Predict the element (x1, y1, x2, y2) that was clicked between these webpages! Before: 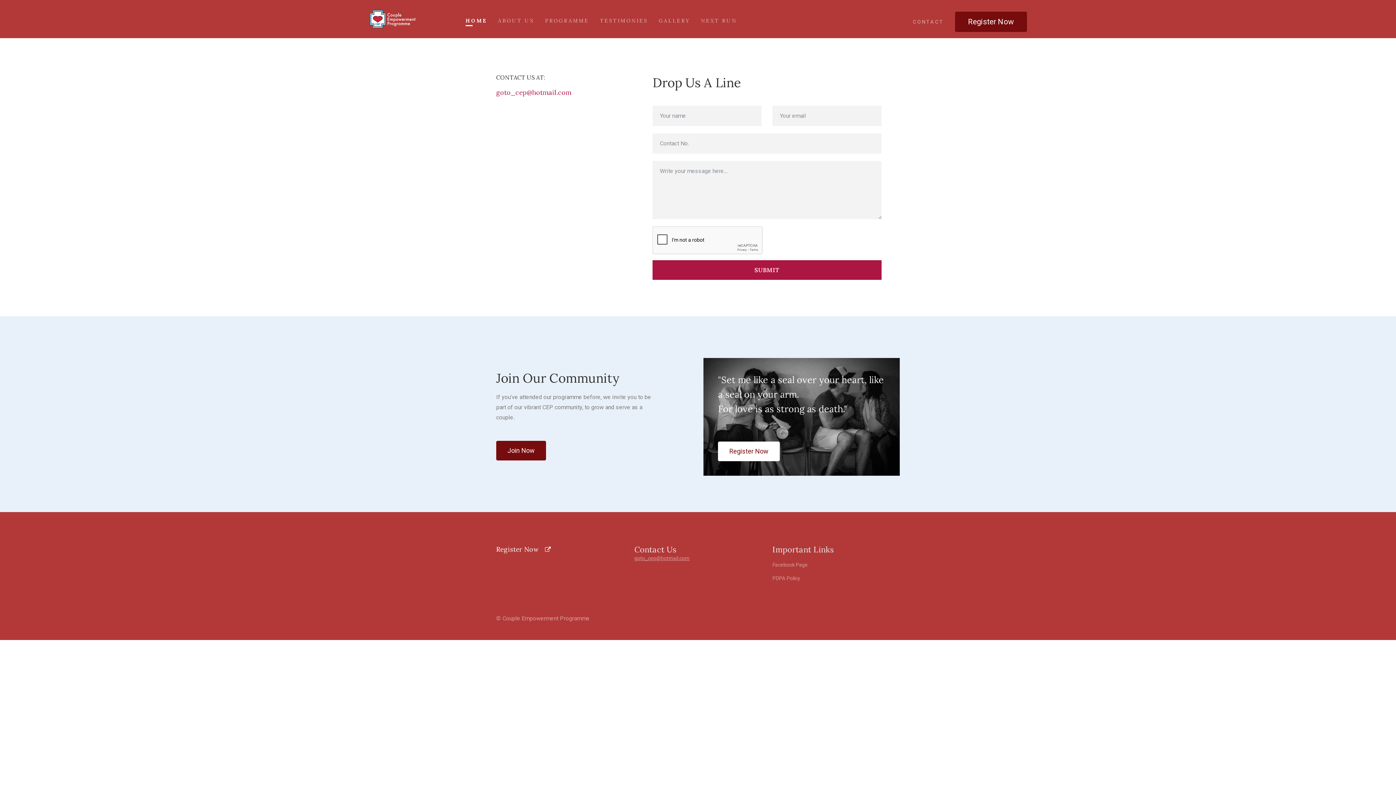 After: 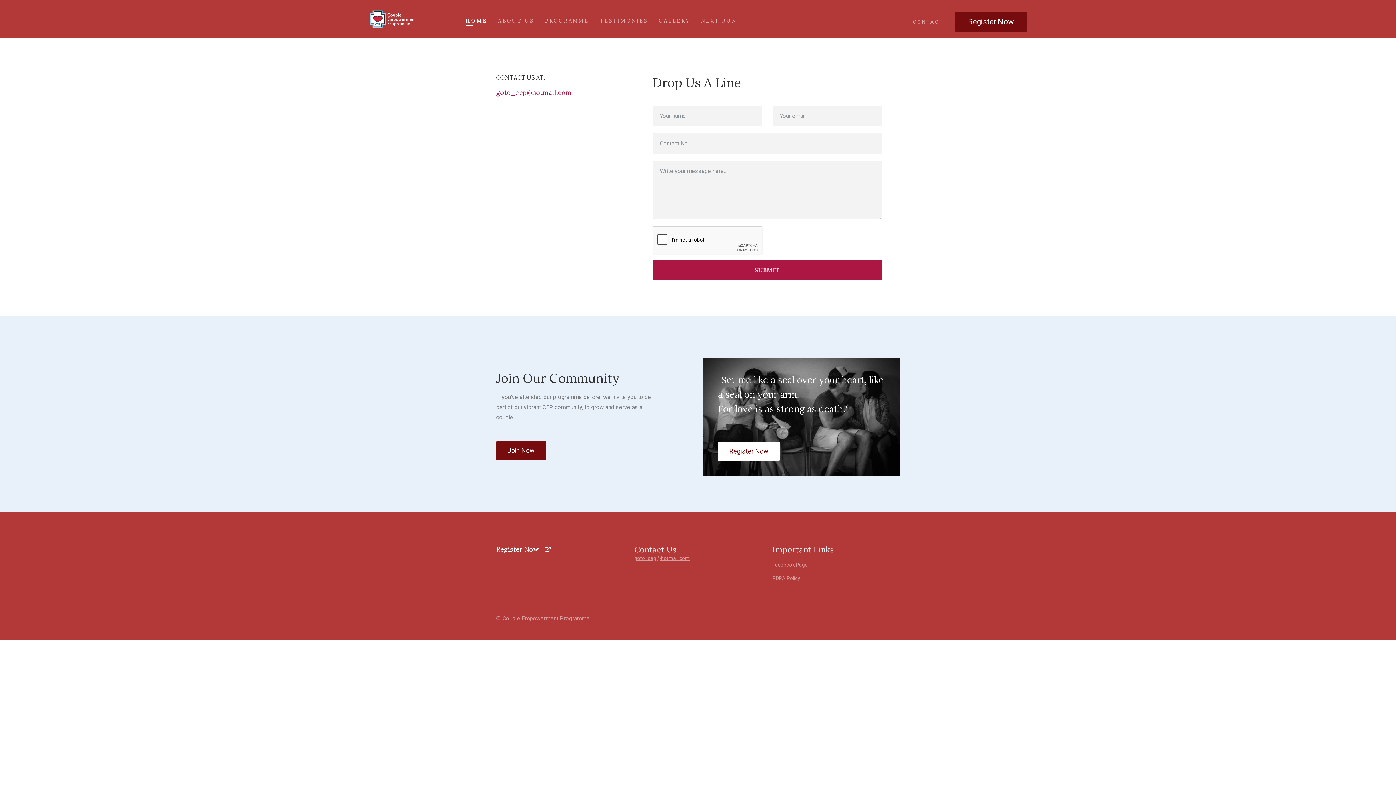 Action: label: CONTACT bbox: (905, 12, 951, 31)